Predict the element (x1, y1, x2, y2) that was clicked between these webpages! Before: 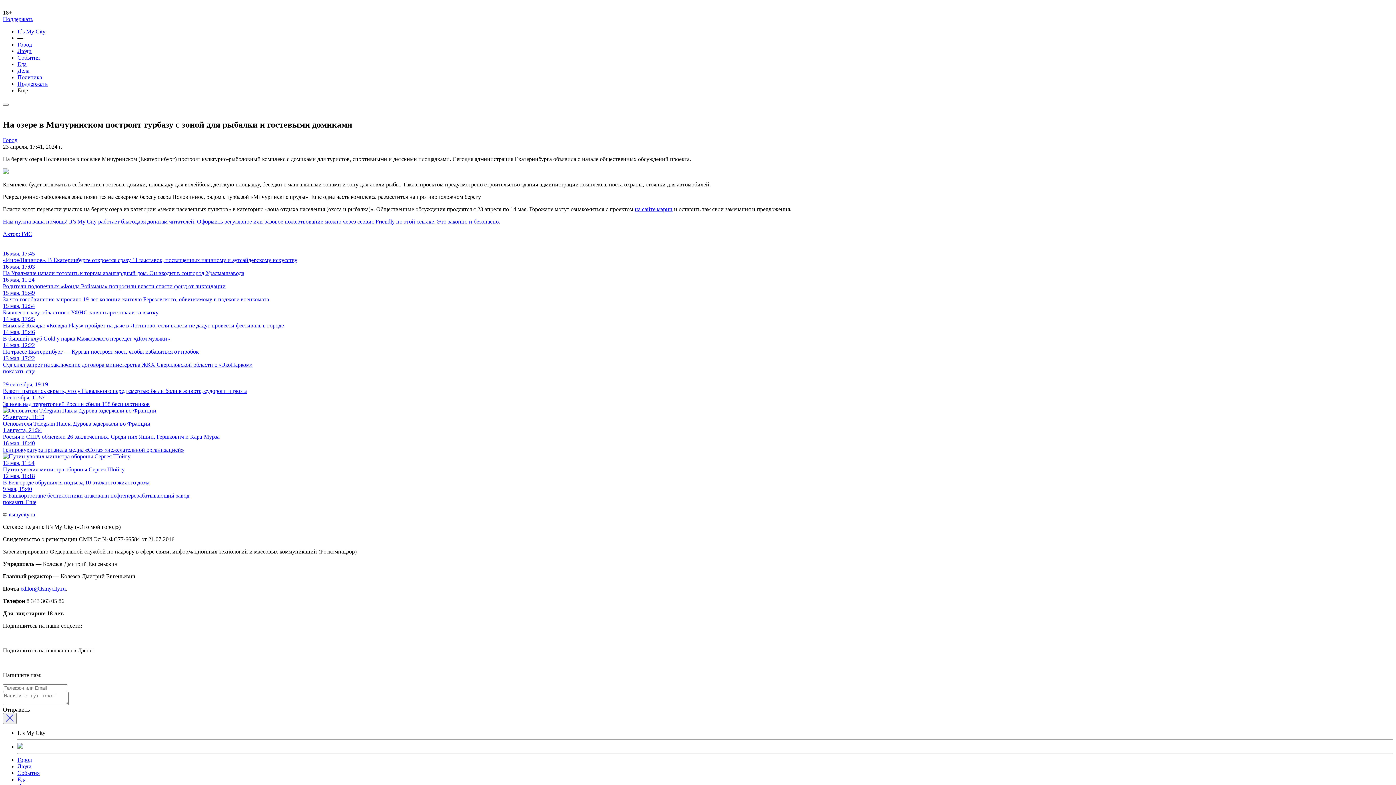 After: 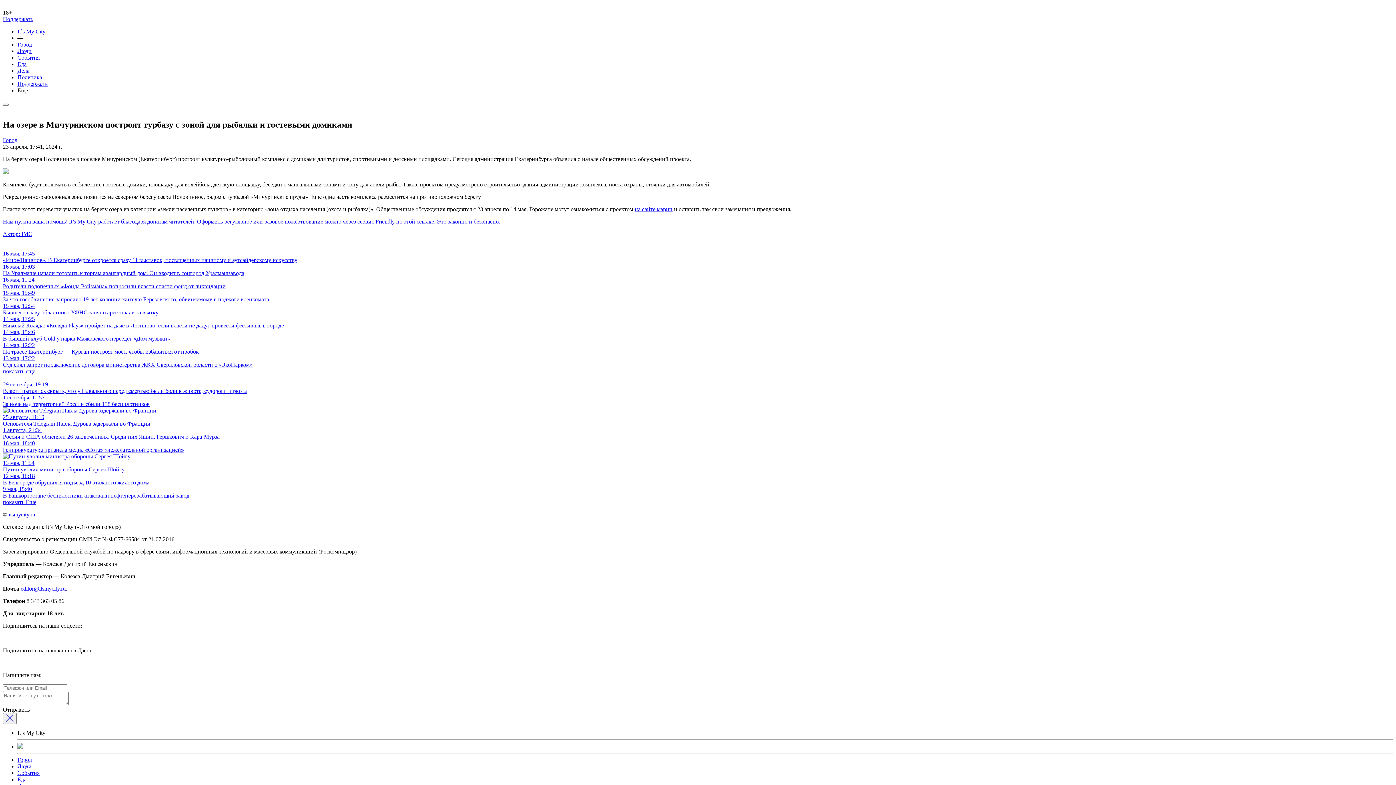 Action: label: Город bbox: (2, 137, 17, 143)